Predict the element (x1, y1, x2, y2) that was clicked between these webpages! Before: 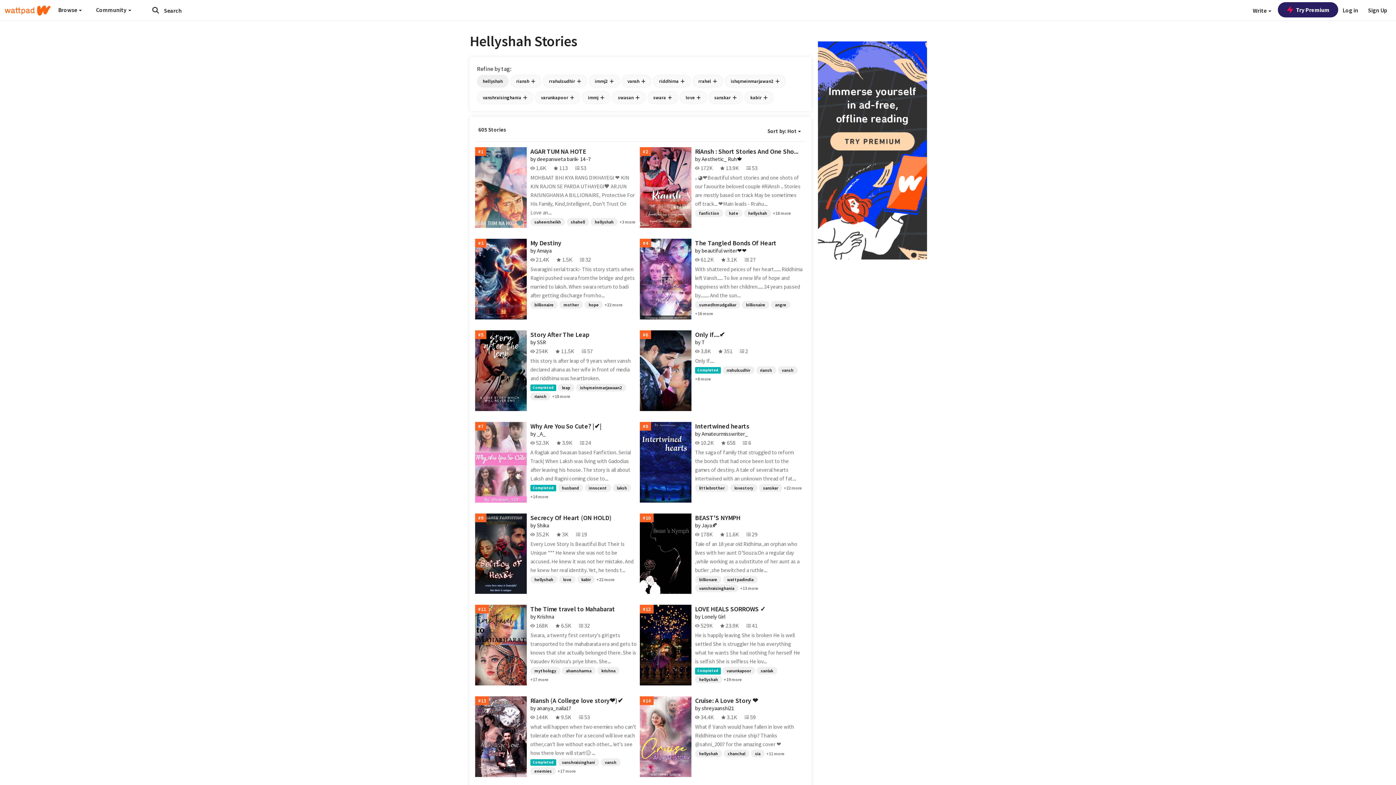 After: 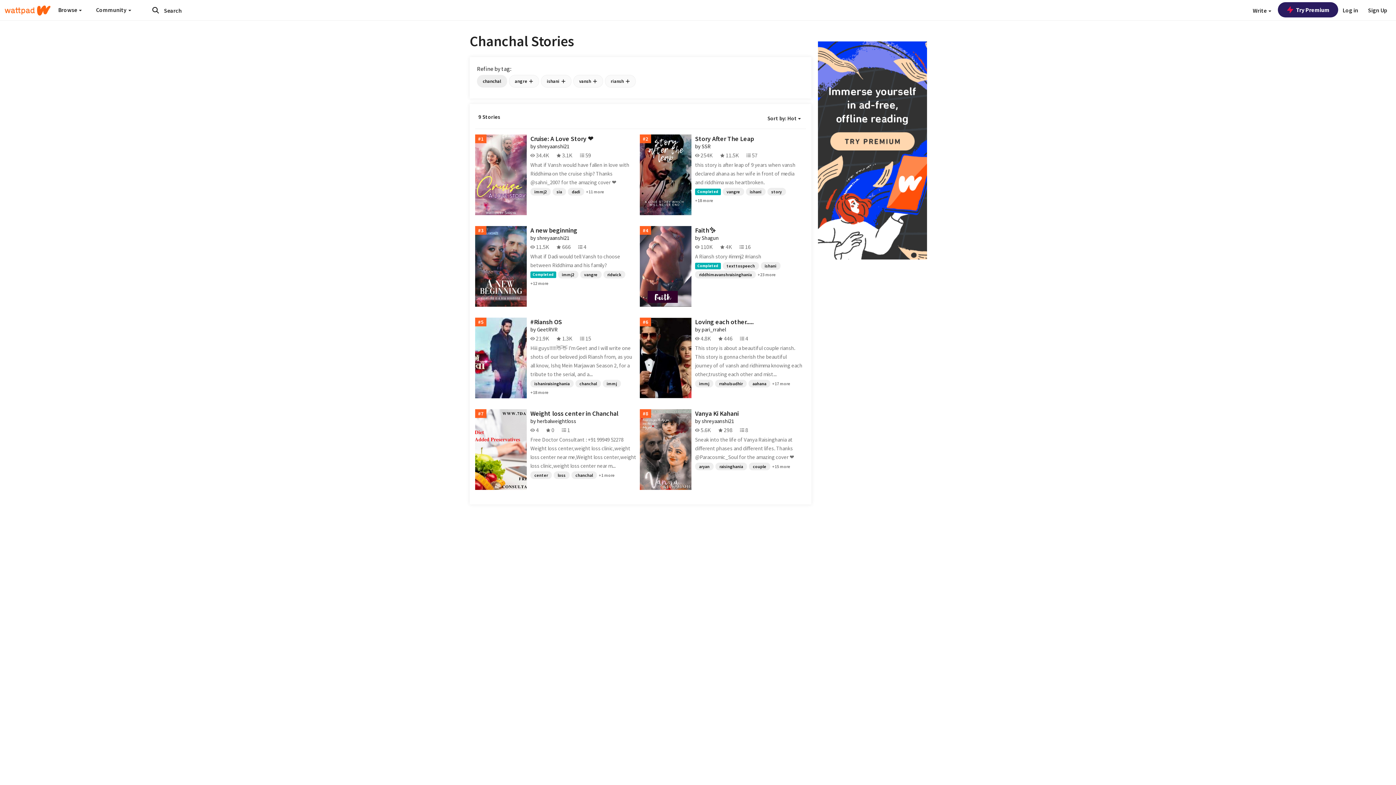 Action: bbox: (724, 750, 749, 757) label: chanchal